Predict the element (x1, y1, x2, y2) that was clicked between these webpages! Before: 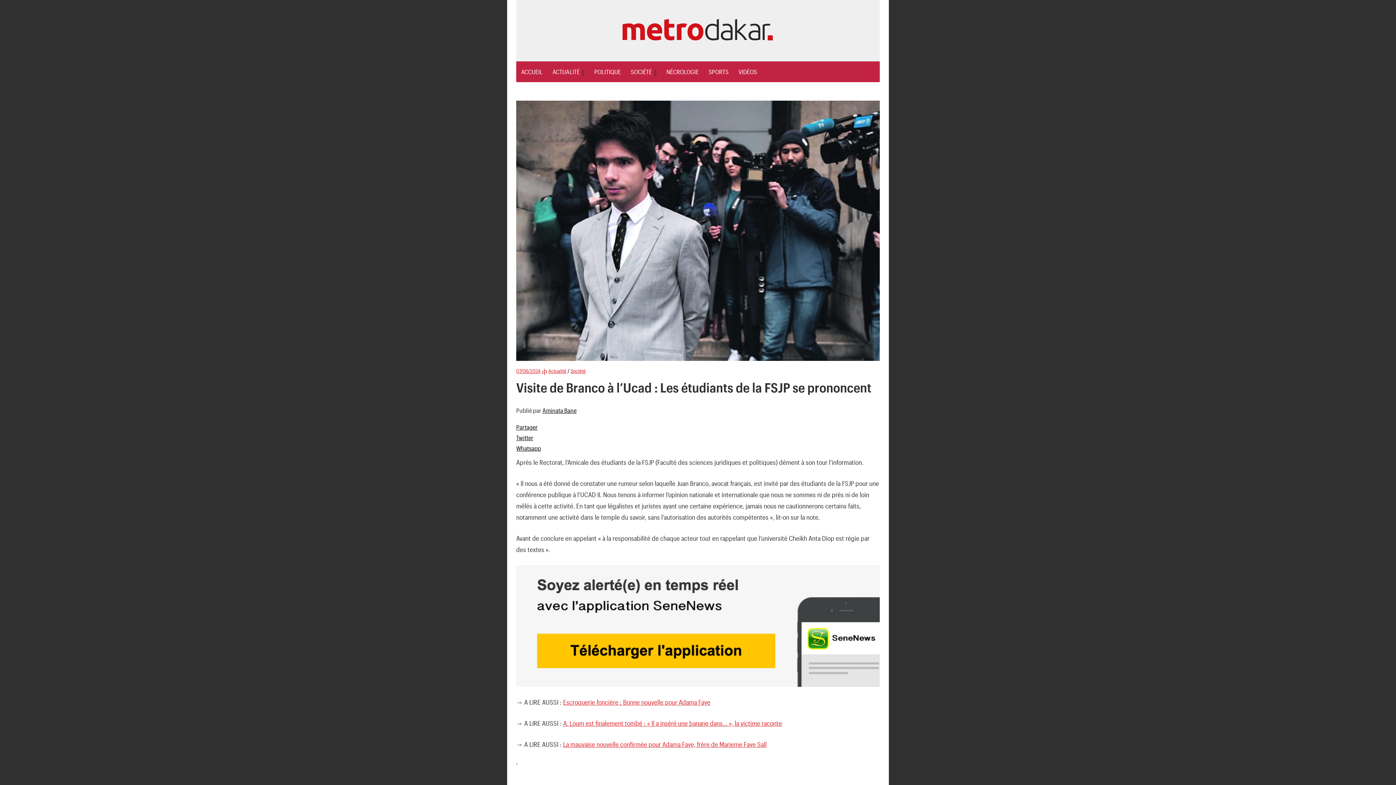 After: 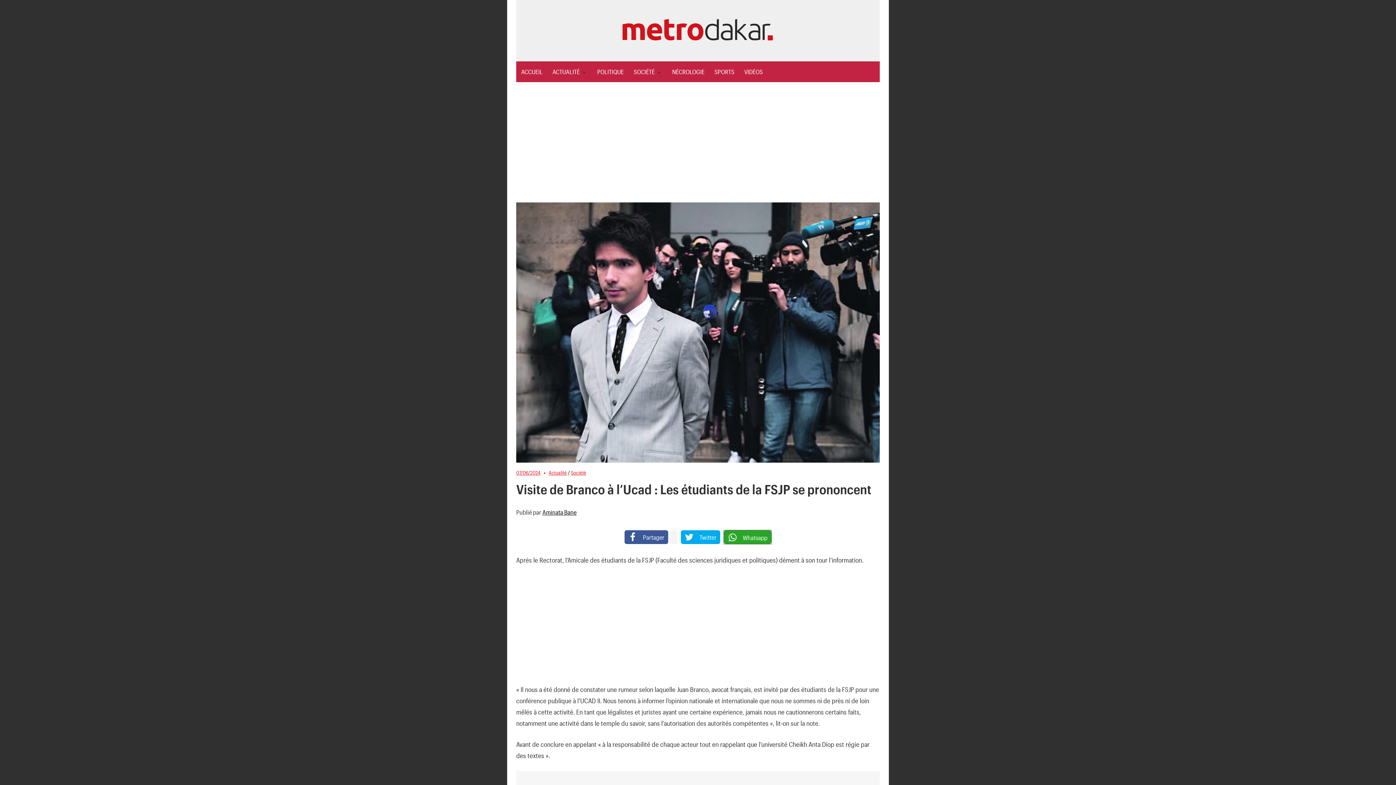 Action: bbox: (516, 444, 541, 451) label: Partager via Whatsapp